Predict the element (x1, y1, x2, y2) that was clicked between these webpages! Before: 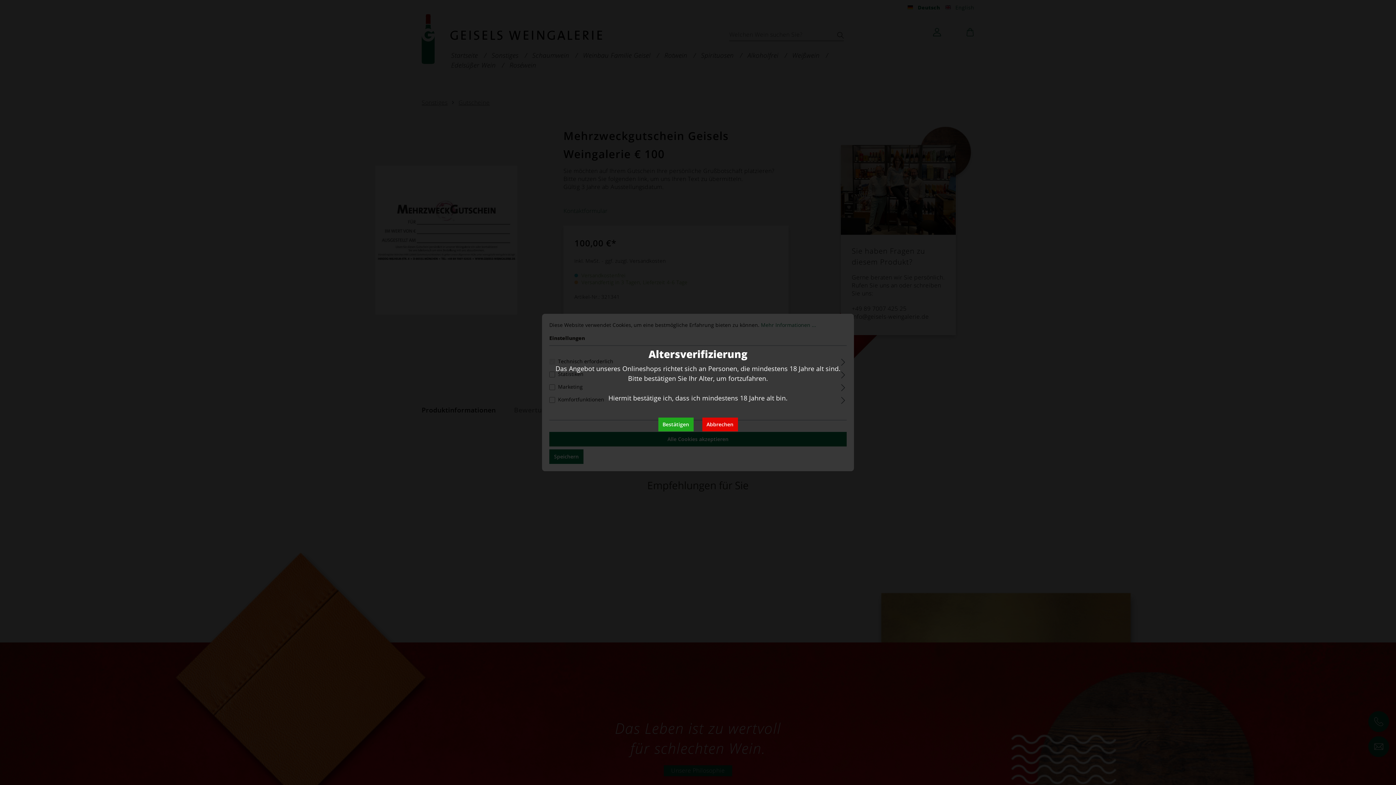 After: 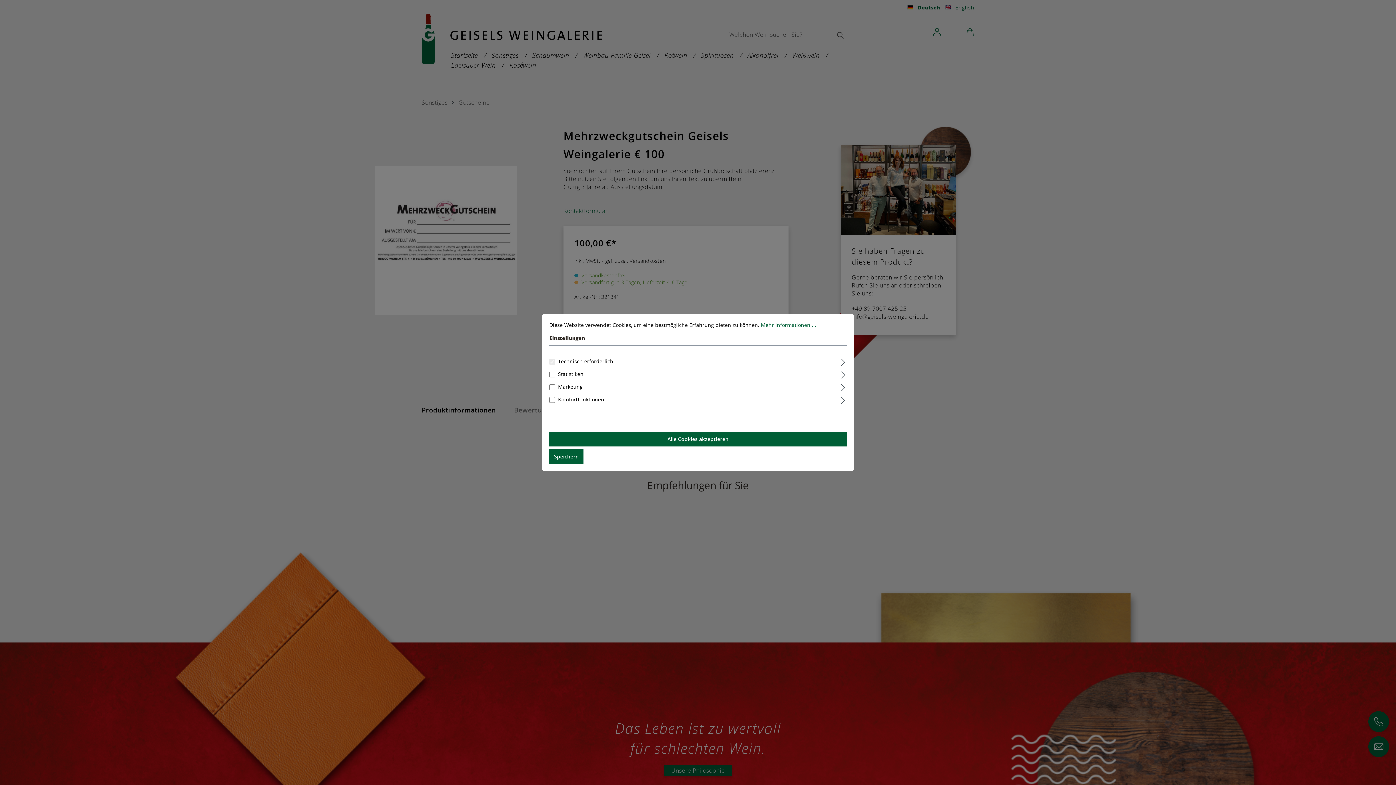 Action: bbox: (658, 417, 693, 431) label: Bestätigen